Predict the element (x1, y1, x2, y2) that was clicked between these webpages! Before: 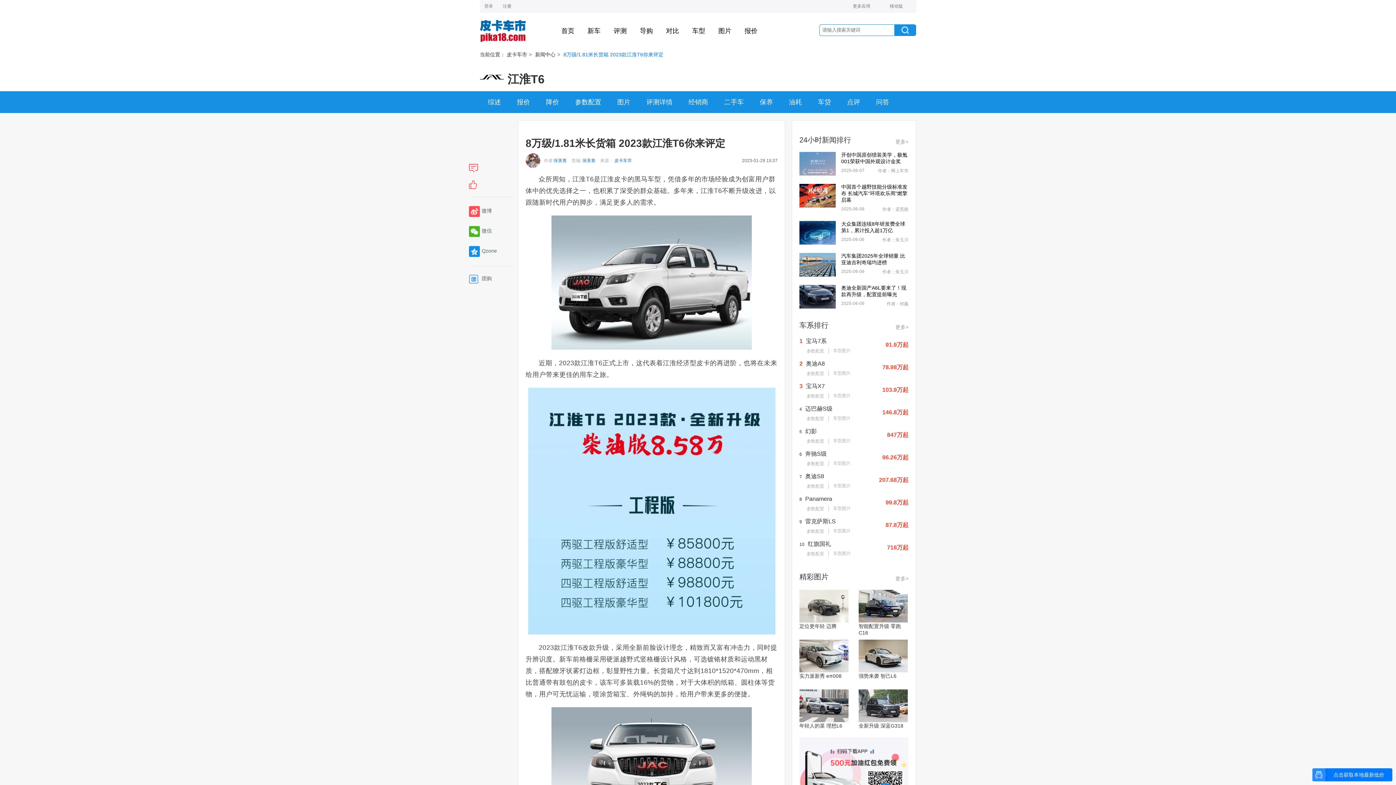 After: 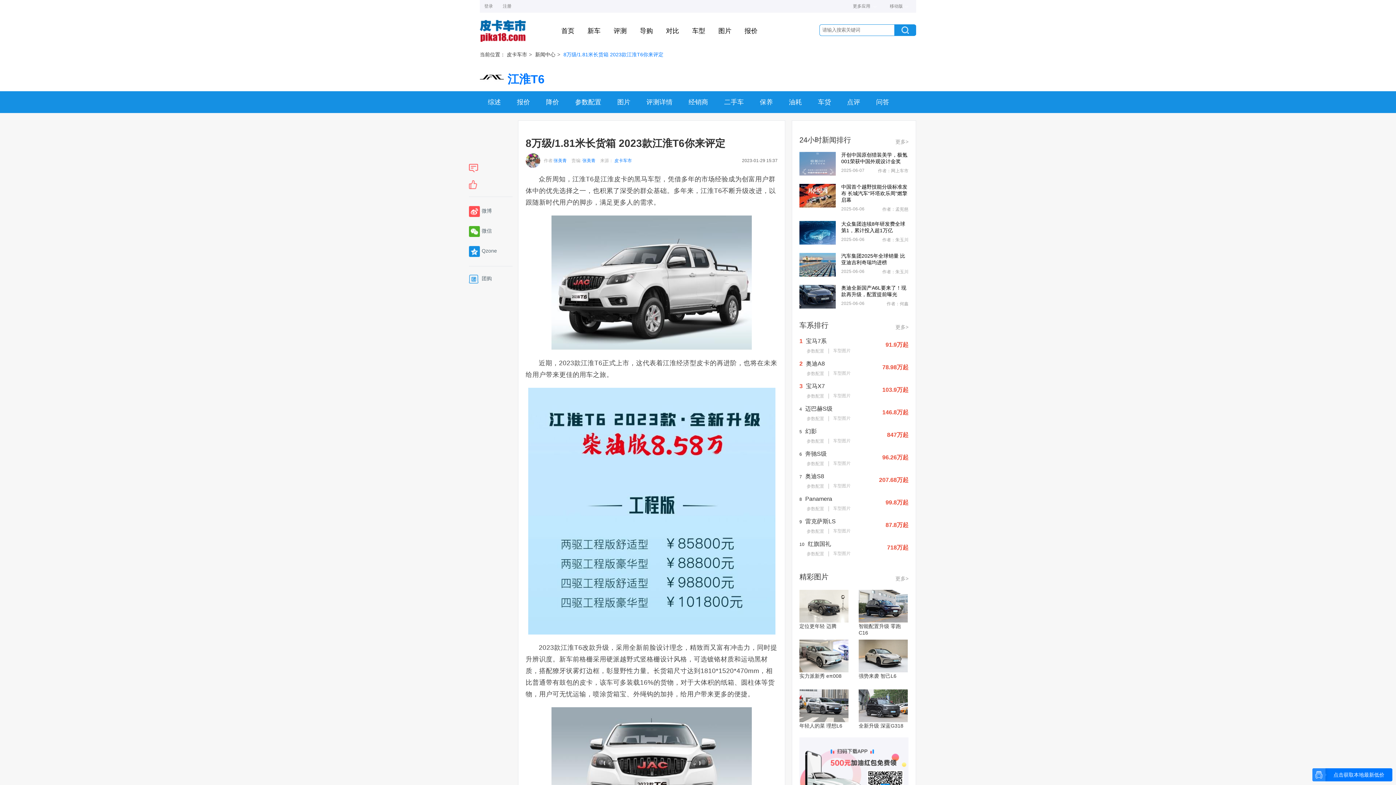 Action: bbox: (507, 72, 544, 85) label: 江淮T6